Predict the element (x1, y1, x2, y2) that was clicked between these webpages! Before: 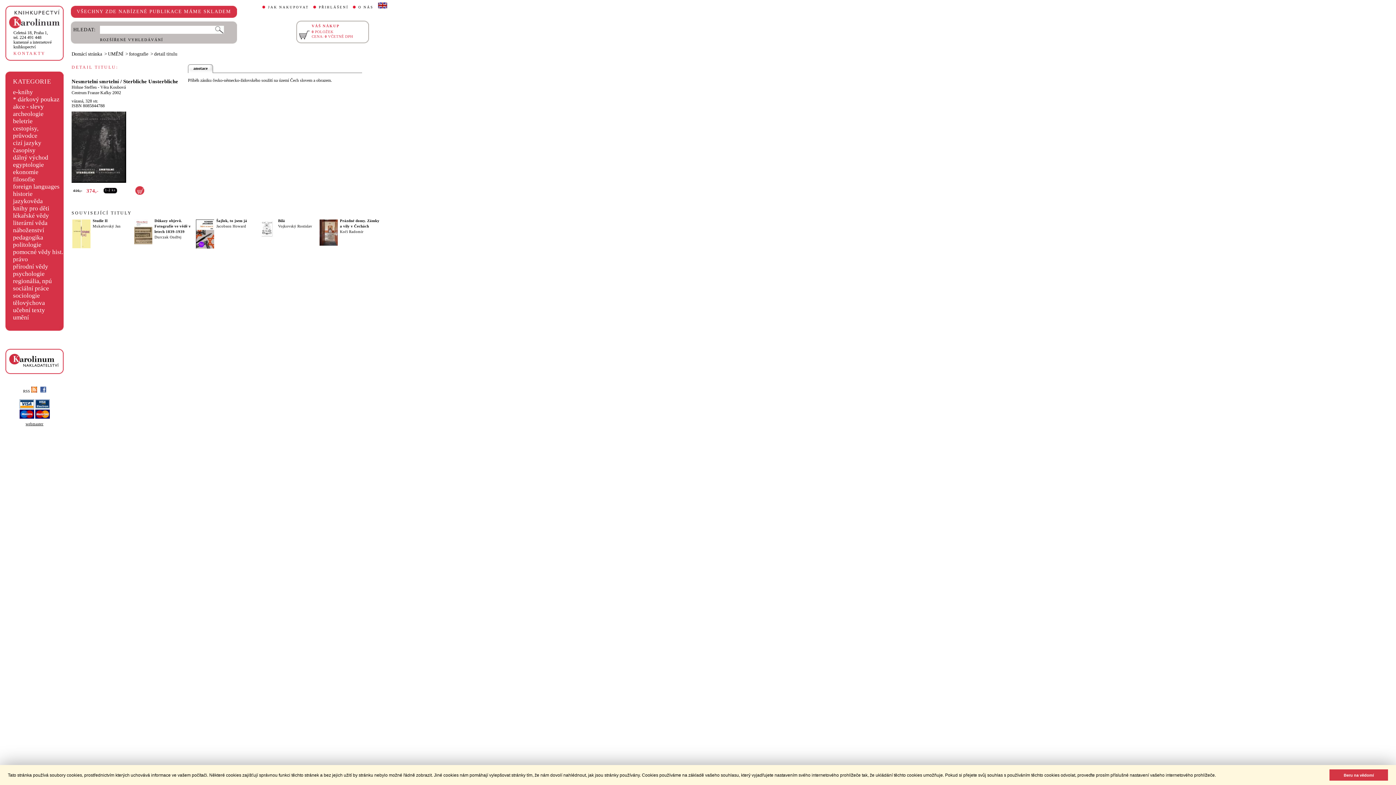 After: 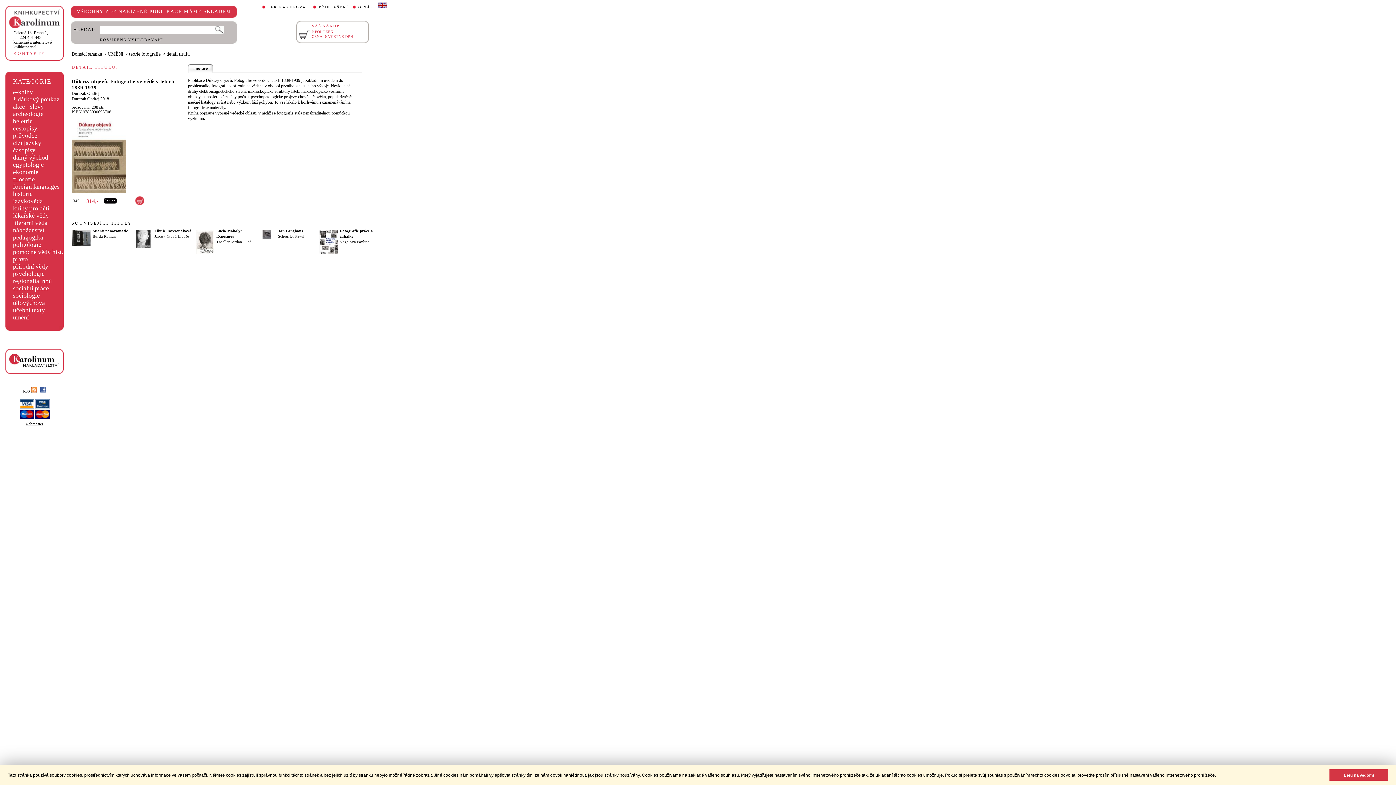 Action: label: Důkazy objevů. Fotografie ve vědě v letech 1839-1939 bbox: (154, 218, 190, 233)